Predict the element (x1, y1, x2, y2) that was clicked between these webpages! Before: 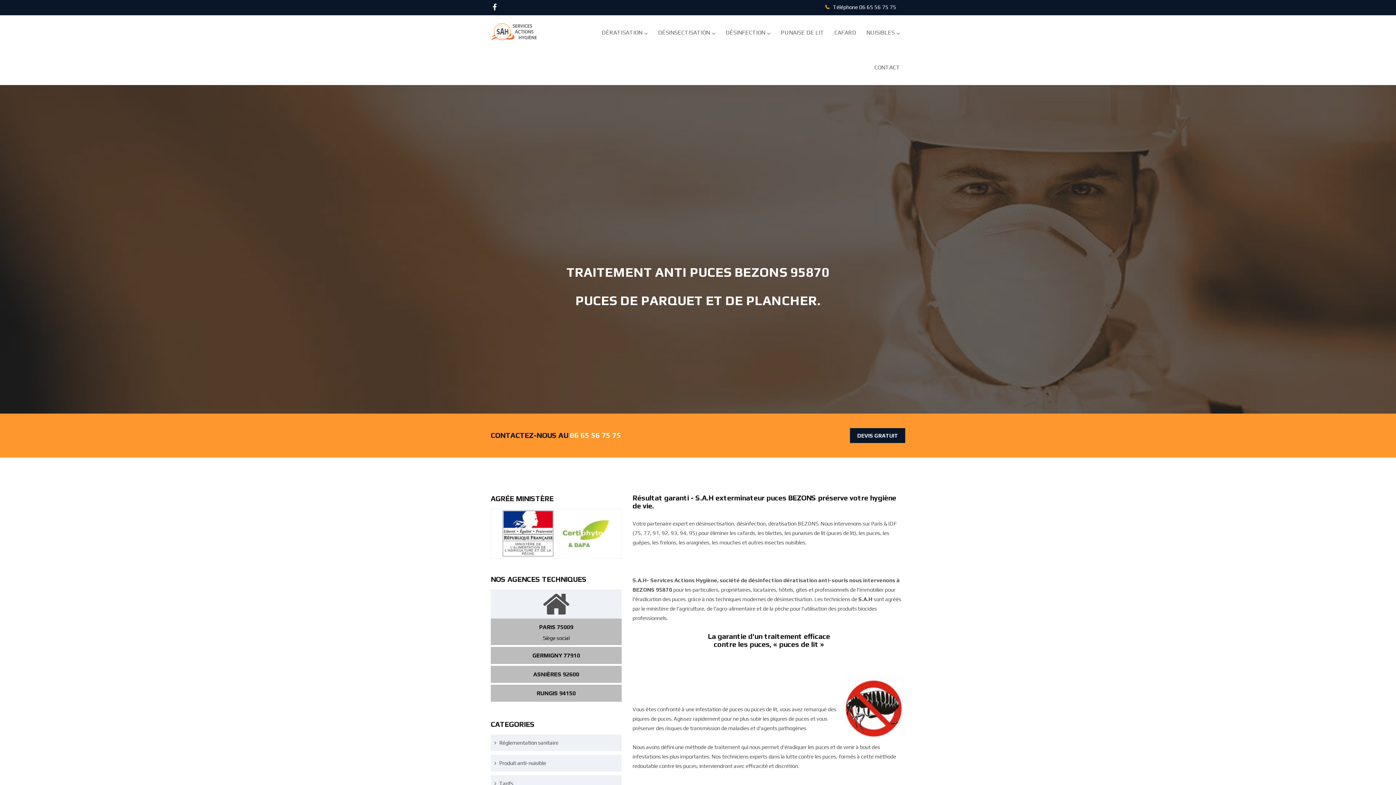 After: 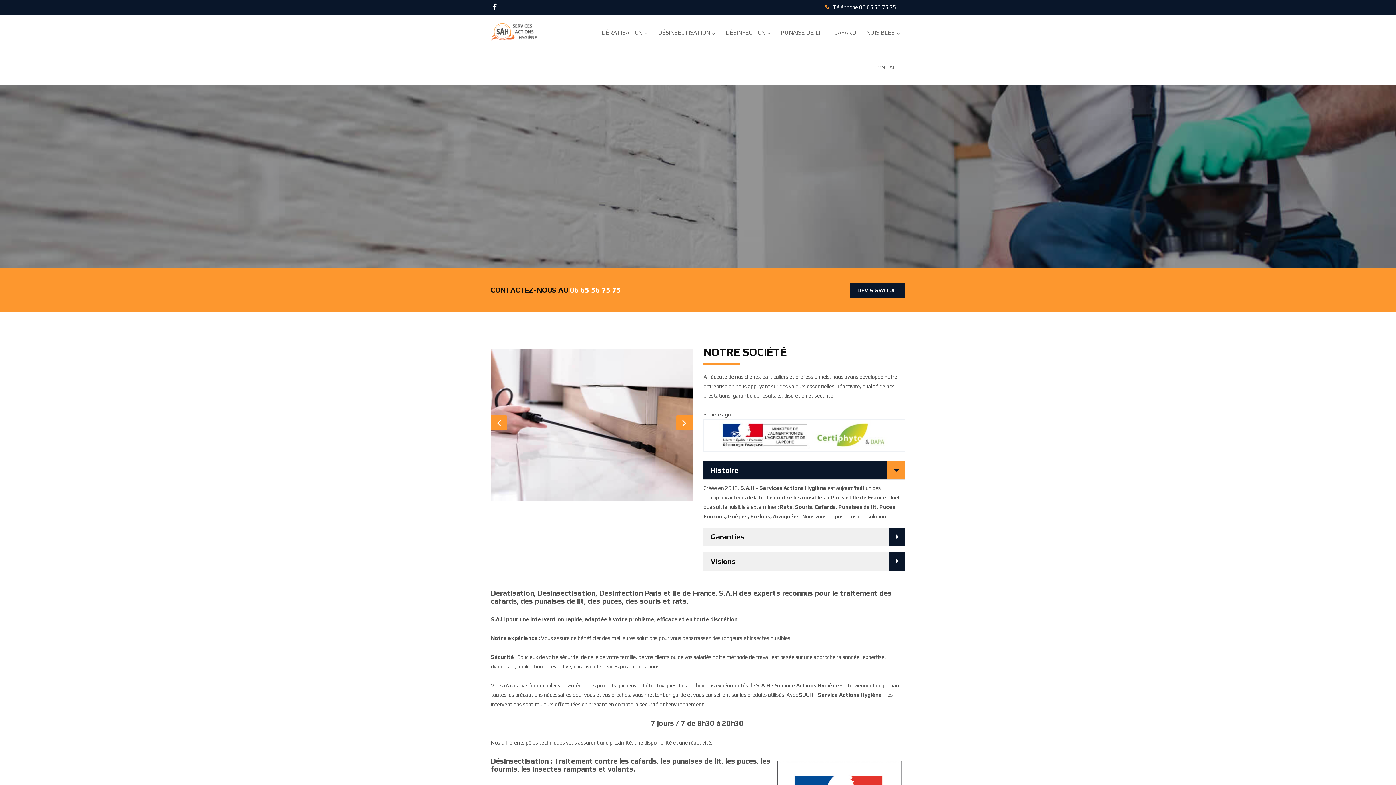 Action: bbox: (490, 15, 550, 48)